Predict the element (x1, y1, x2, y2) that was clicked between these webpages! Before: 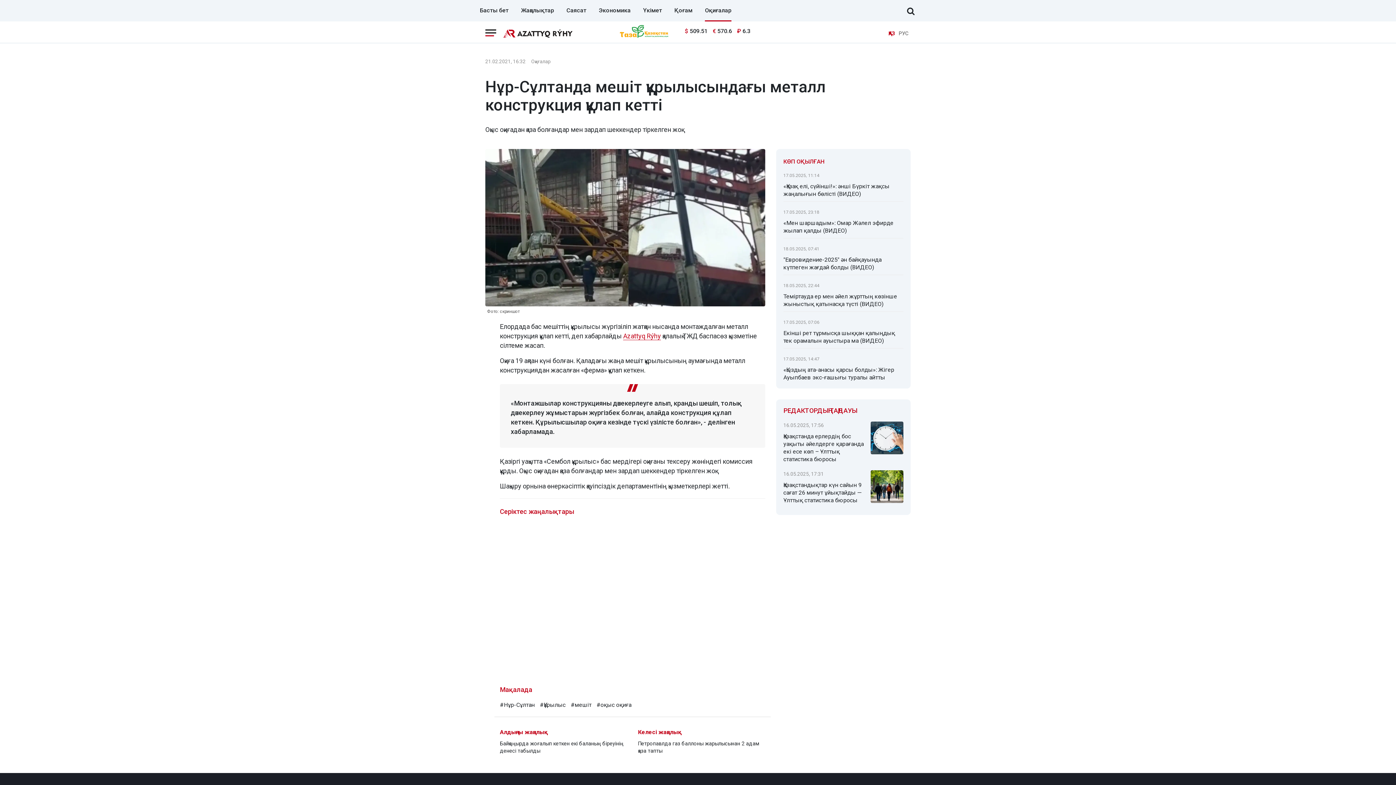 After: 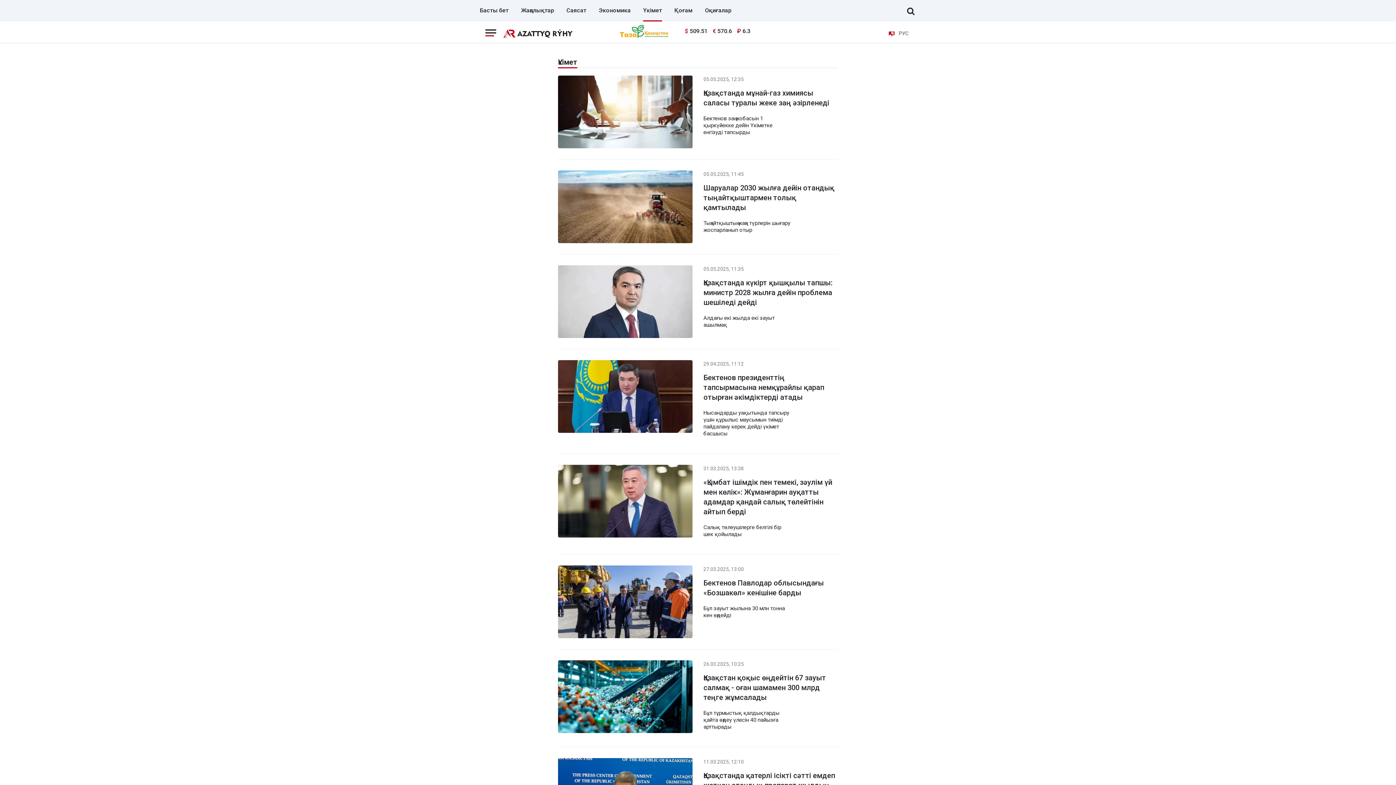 Action: label: Үкімет bbox: (643, 6, 662, 21)